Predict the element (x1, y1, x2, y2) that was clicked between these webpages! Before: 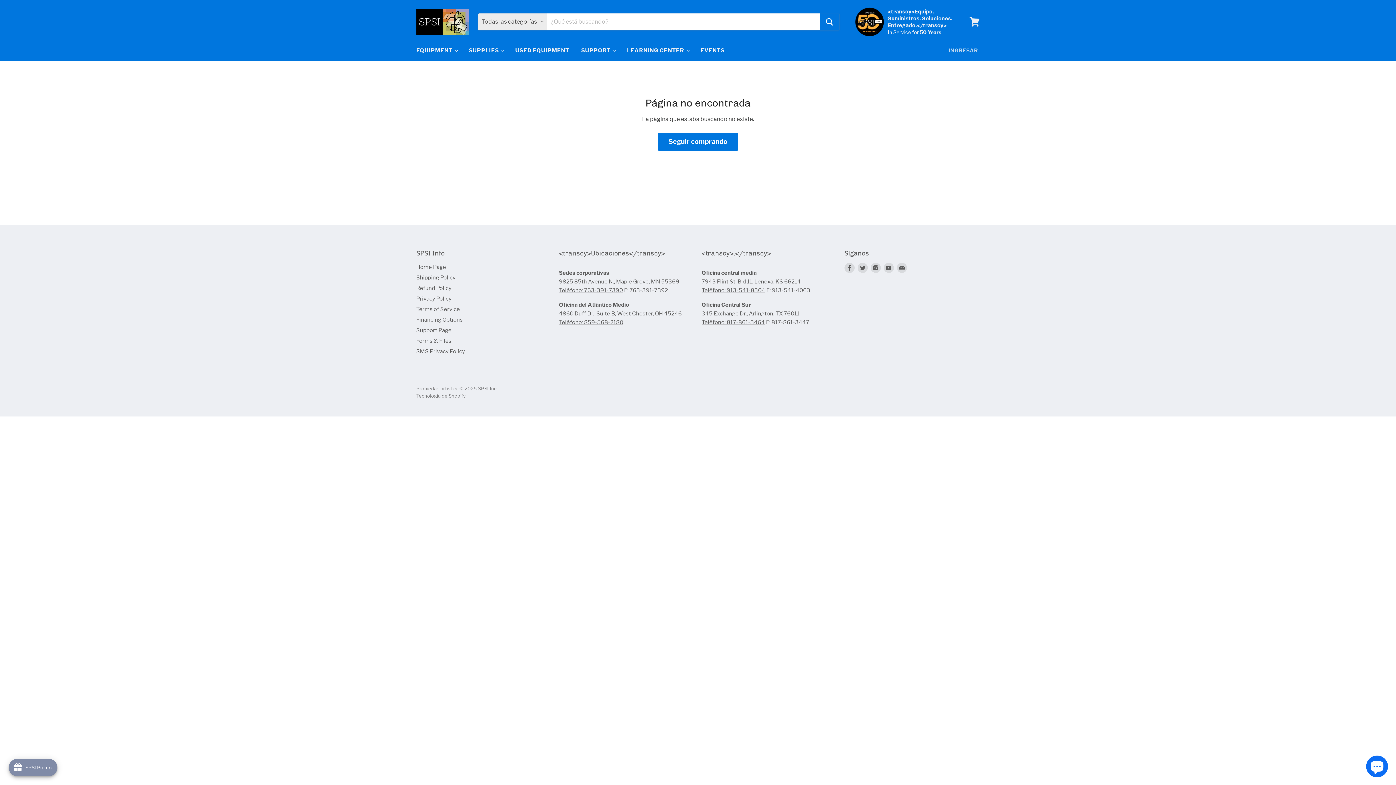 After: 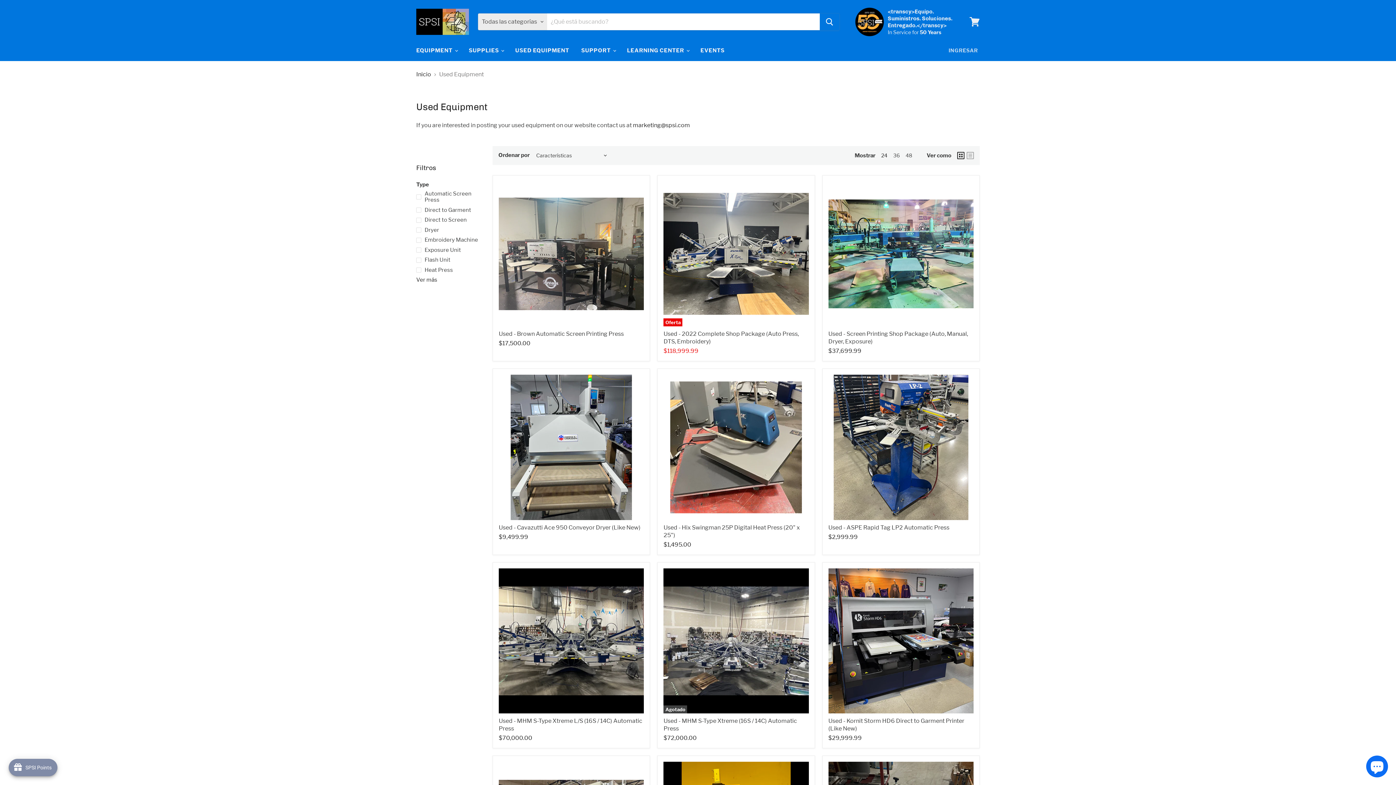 Action: bbox: (509, 42, 574, 58) label: USED EQUIPMENT